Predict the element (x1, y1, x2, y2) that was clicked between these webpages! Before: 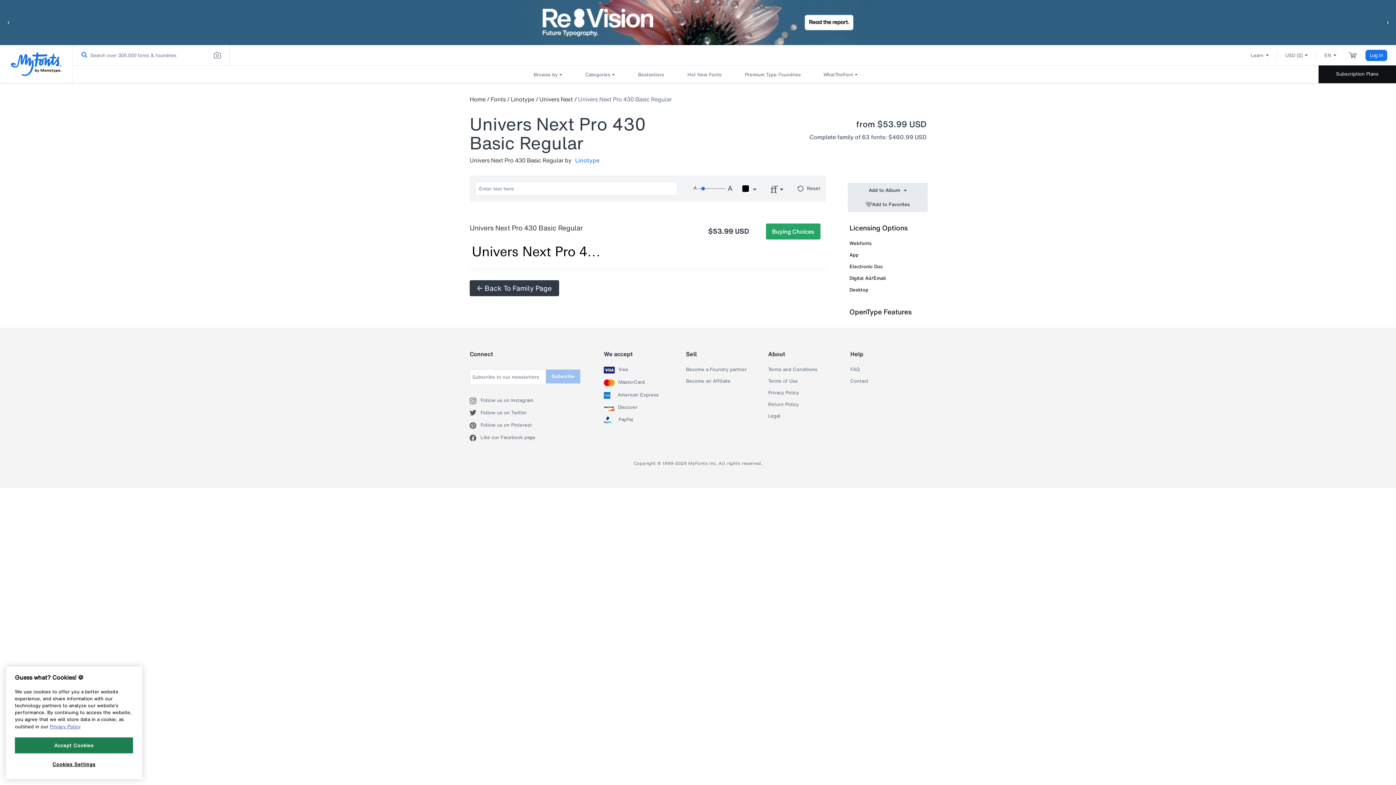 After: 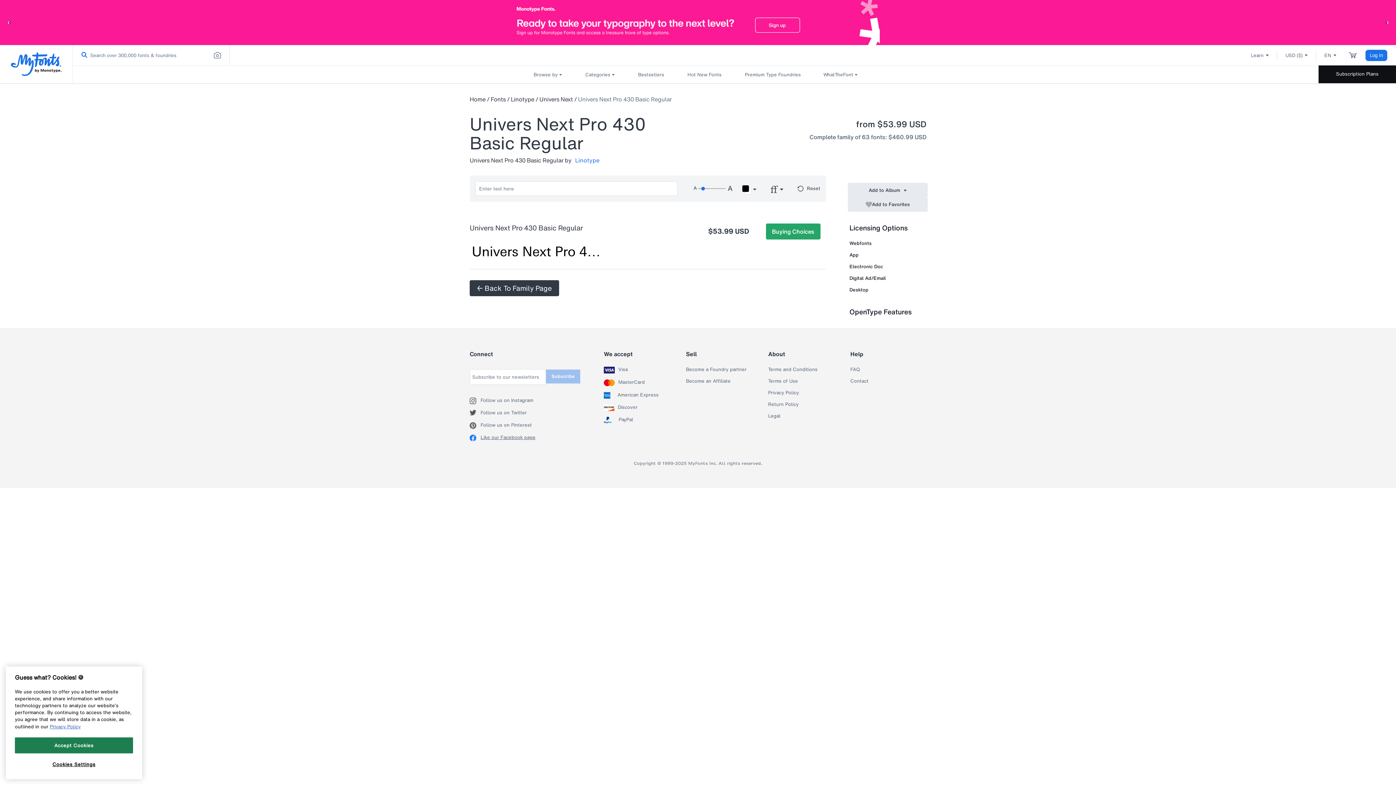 Action: bbox: (469, 434, 480, 441) label: Like our Facebook page